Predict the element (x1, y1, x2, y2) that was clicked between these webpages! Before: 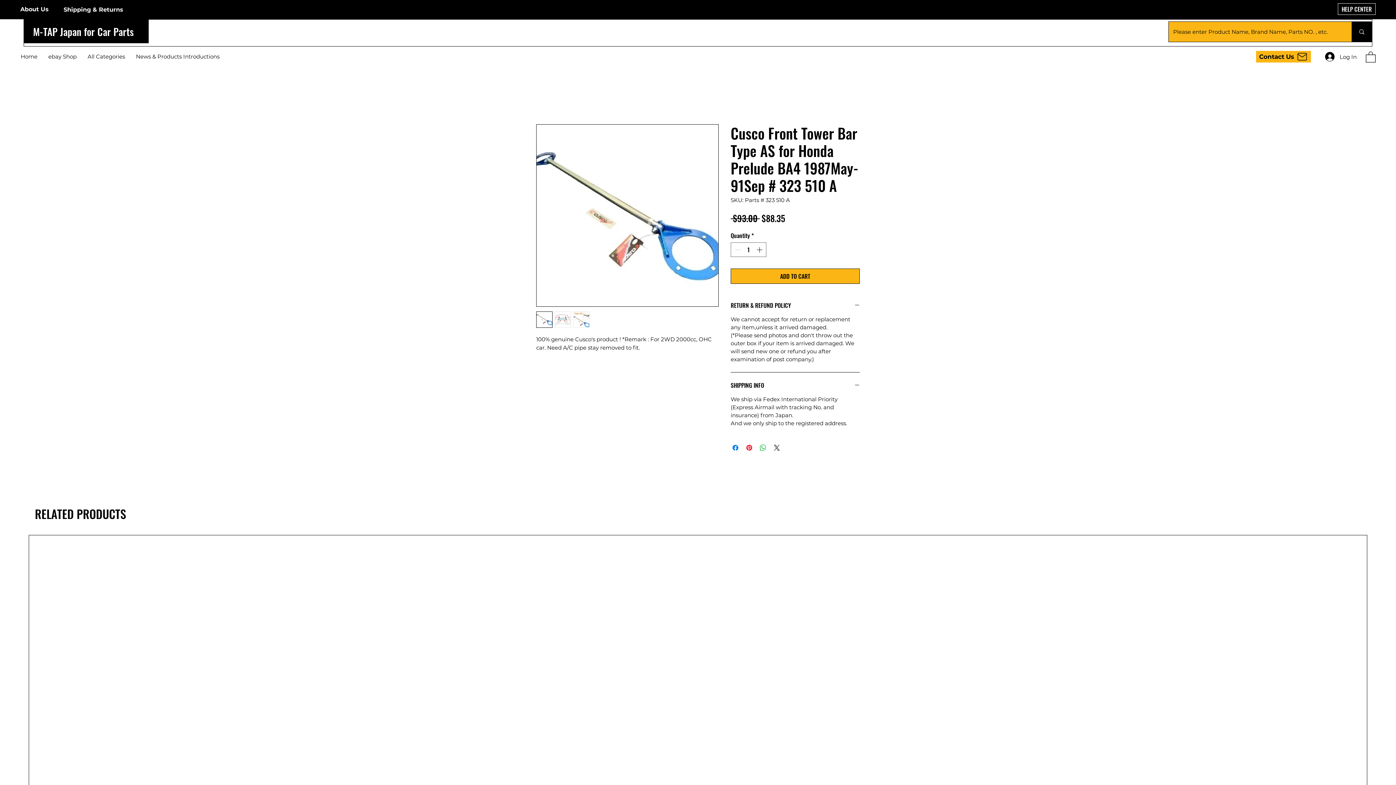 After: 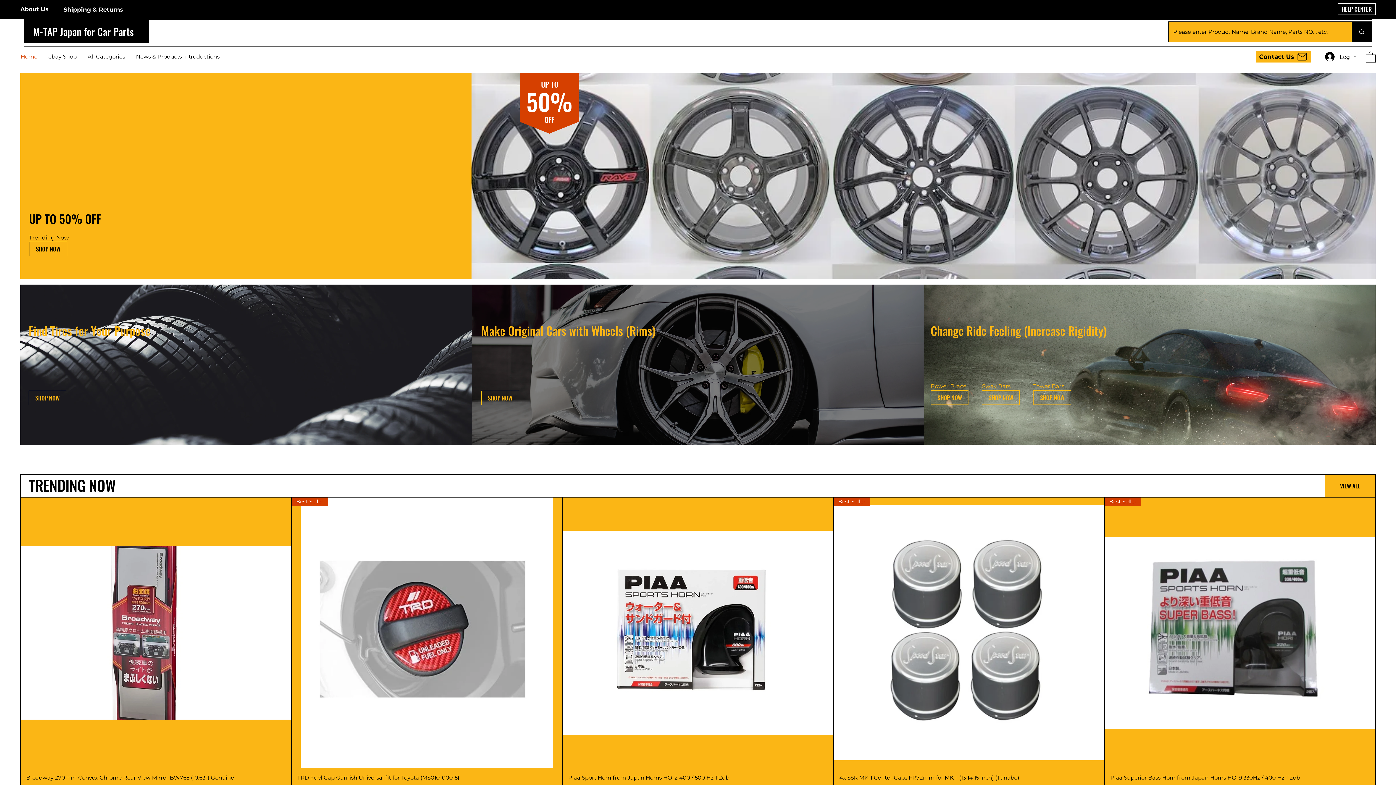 Action: label: M-TAP Japan for Car Parts bbox: (33, 24, 133, 38)